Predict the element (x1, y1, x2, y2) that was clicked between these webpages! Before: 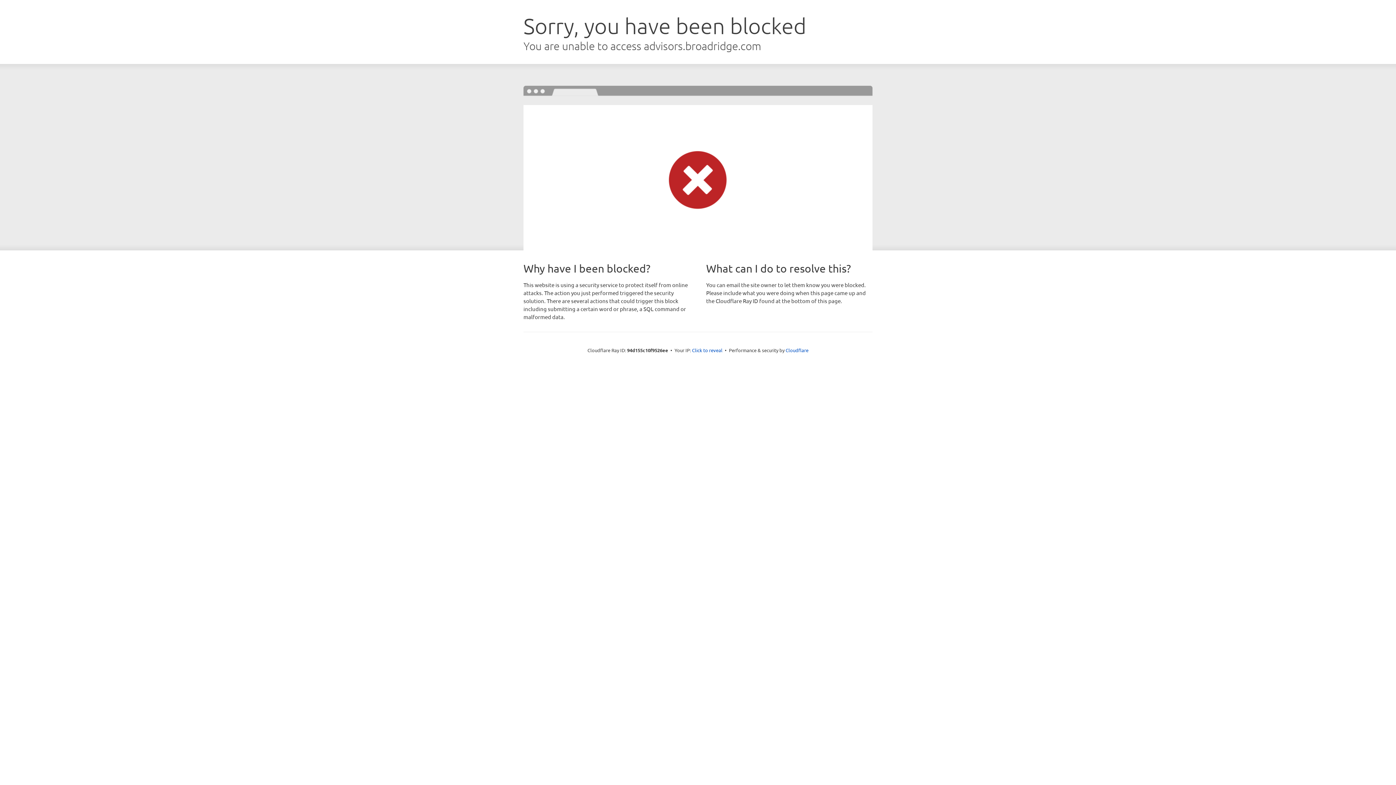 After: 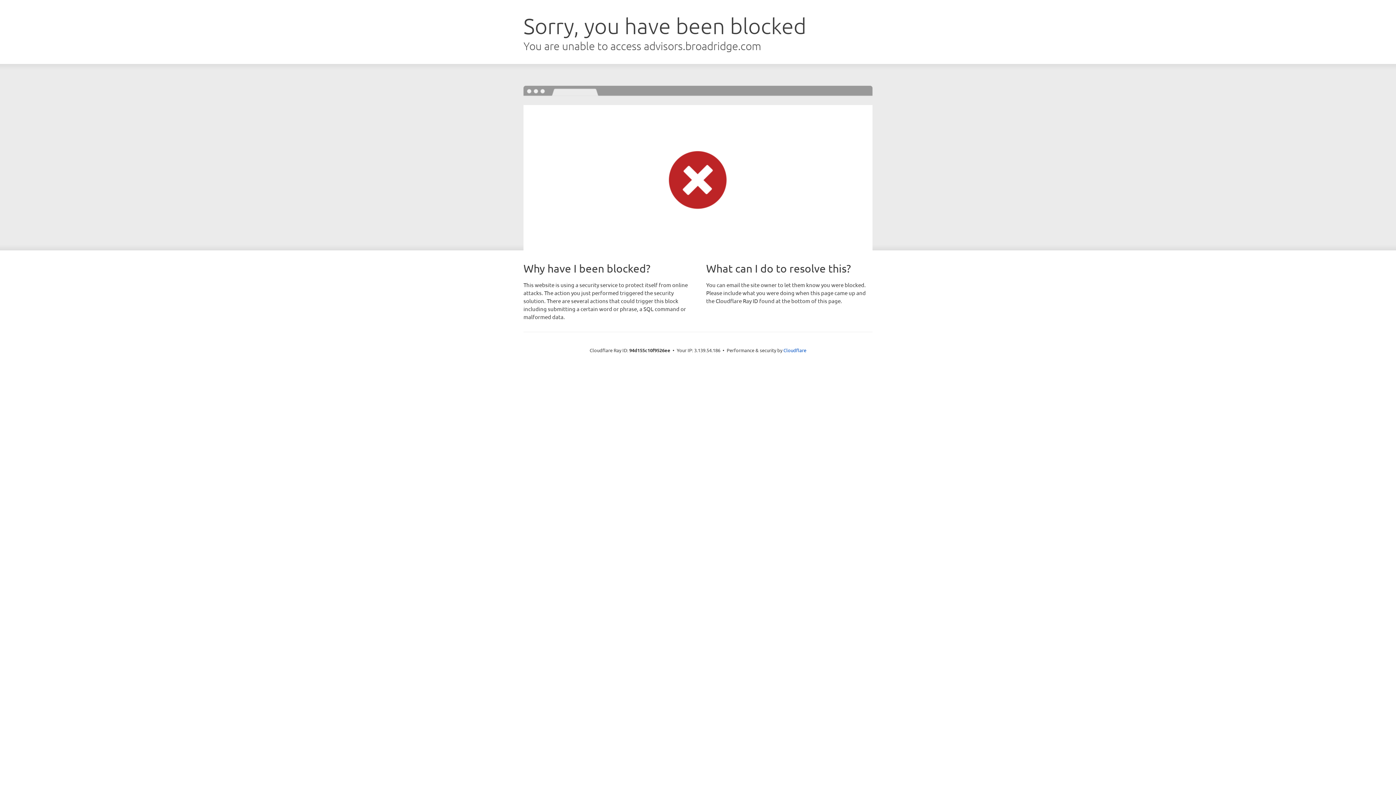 Action: label: Click to reveal bbox: (692, 346, 722, 353)